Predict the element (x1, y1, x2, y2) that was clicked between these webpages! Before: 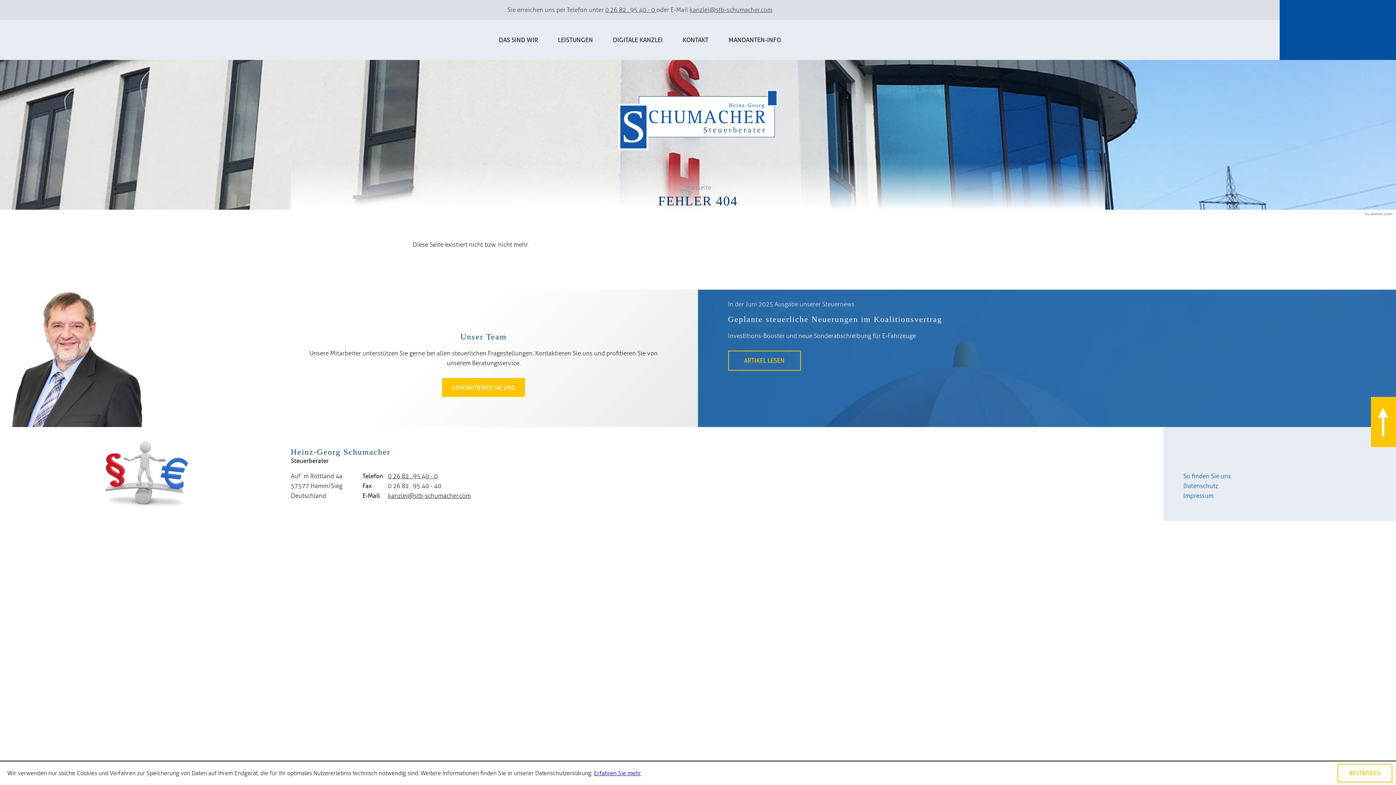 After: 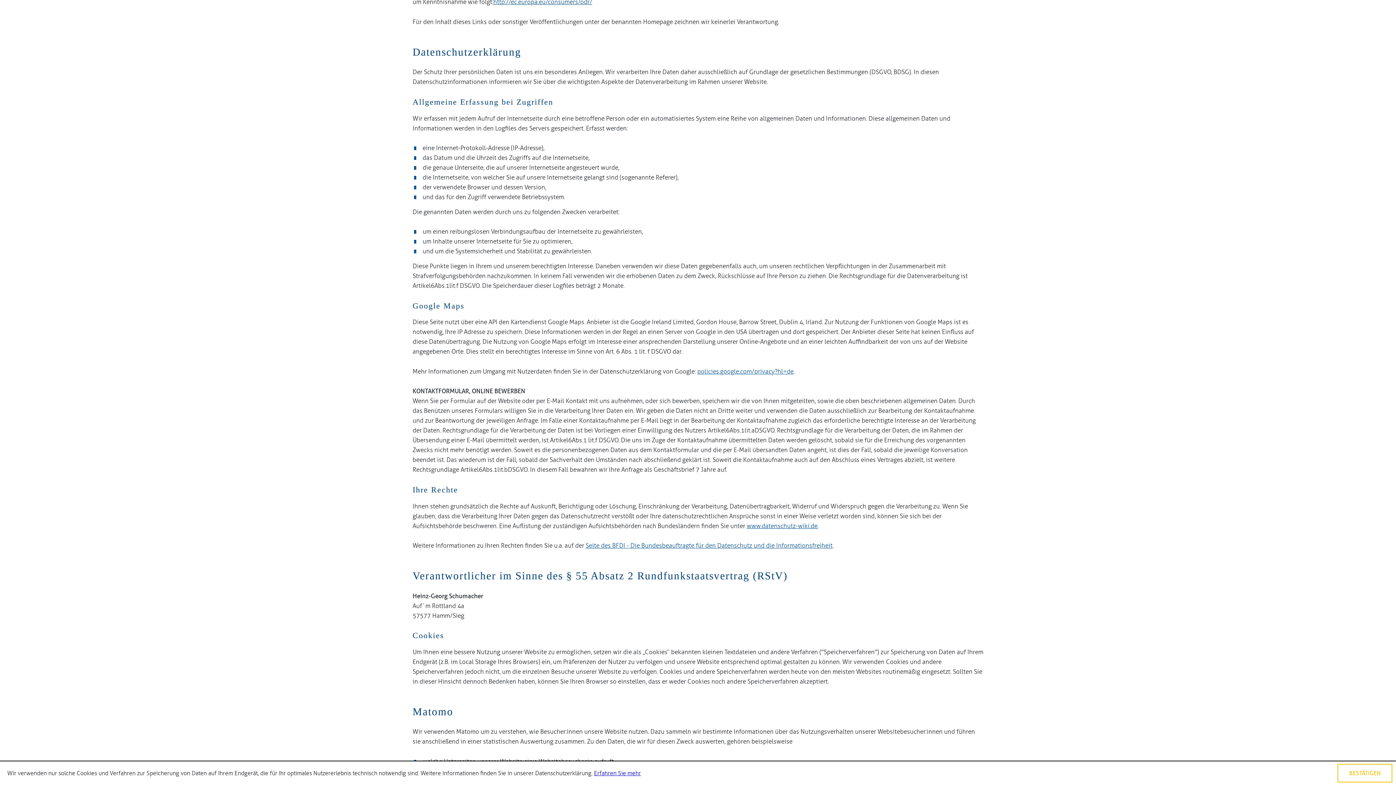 Action: bbox: (1183, 482, 1218, 490) label: Datenschutz